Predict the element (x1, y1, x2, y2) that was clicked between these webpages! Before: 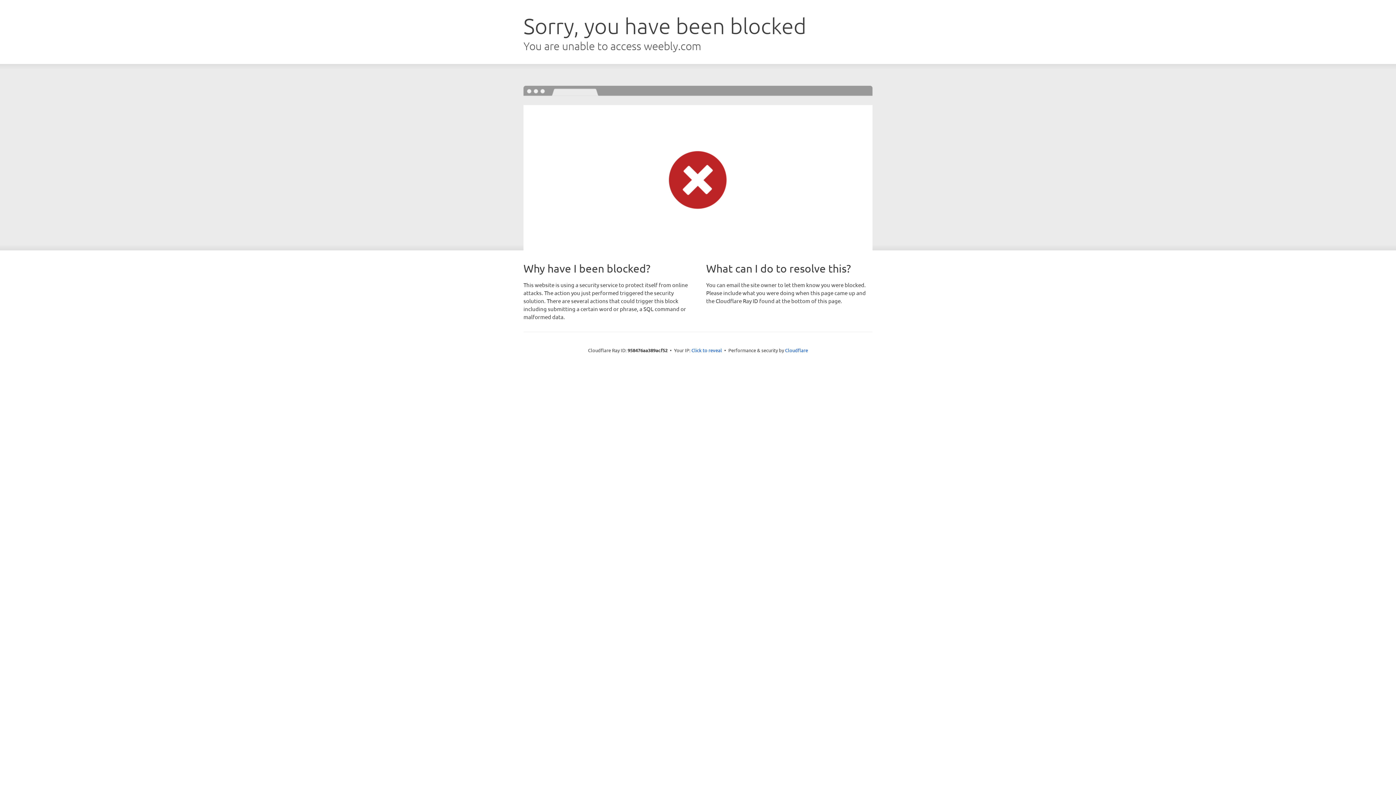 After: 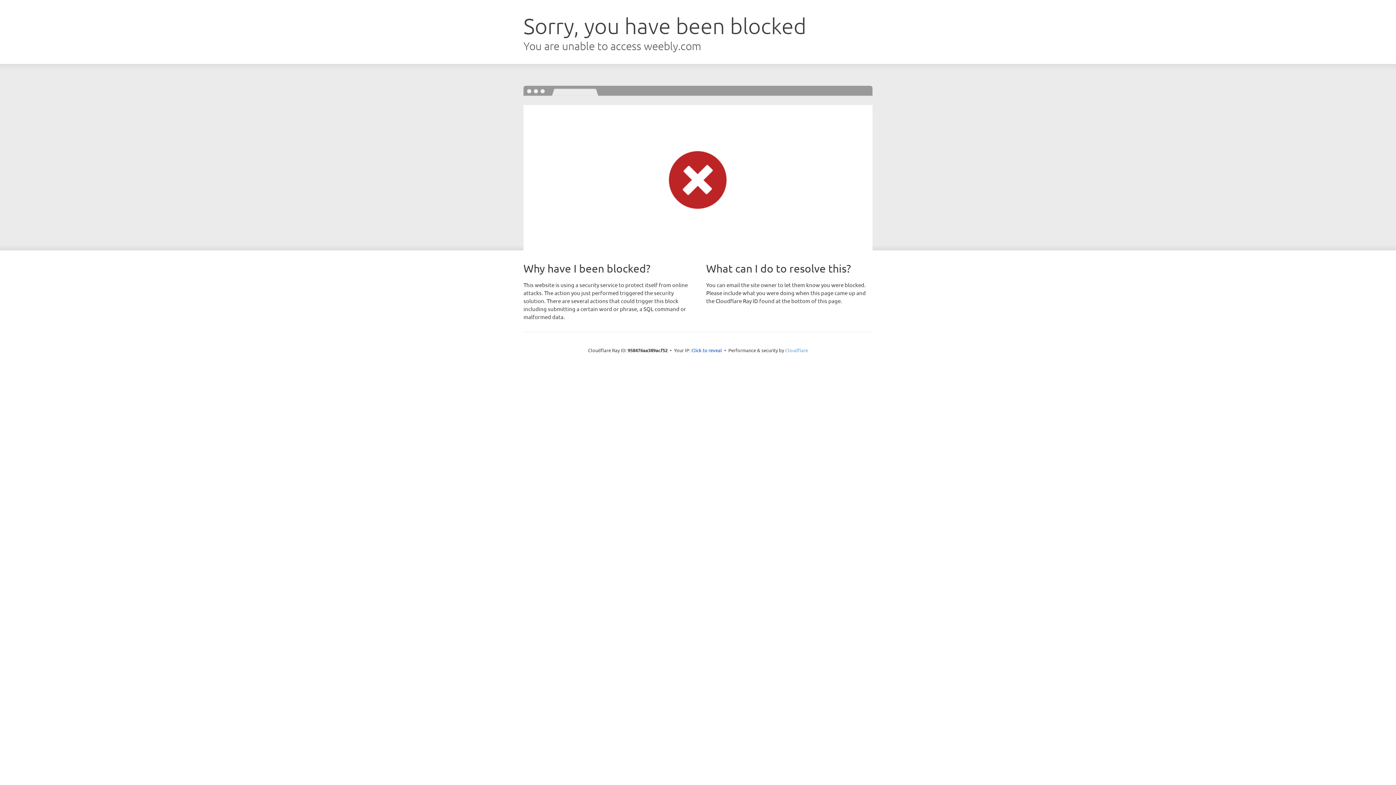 Action: bbox: (785, 347, 808, 353) label: Cloudflare